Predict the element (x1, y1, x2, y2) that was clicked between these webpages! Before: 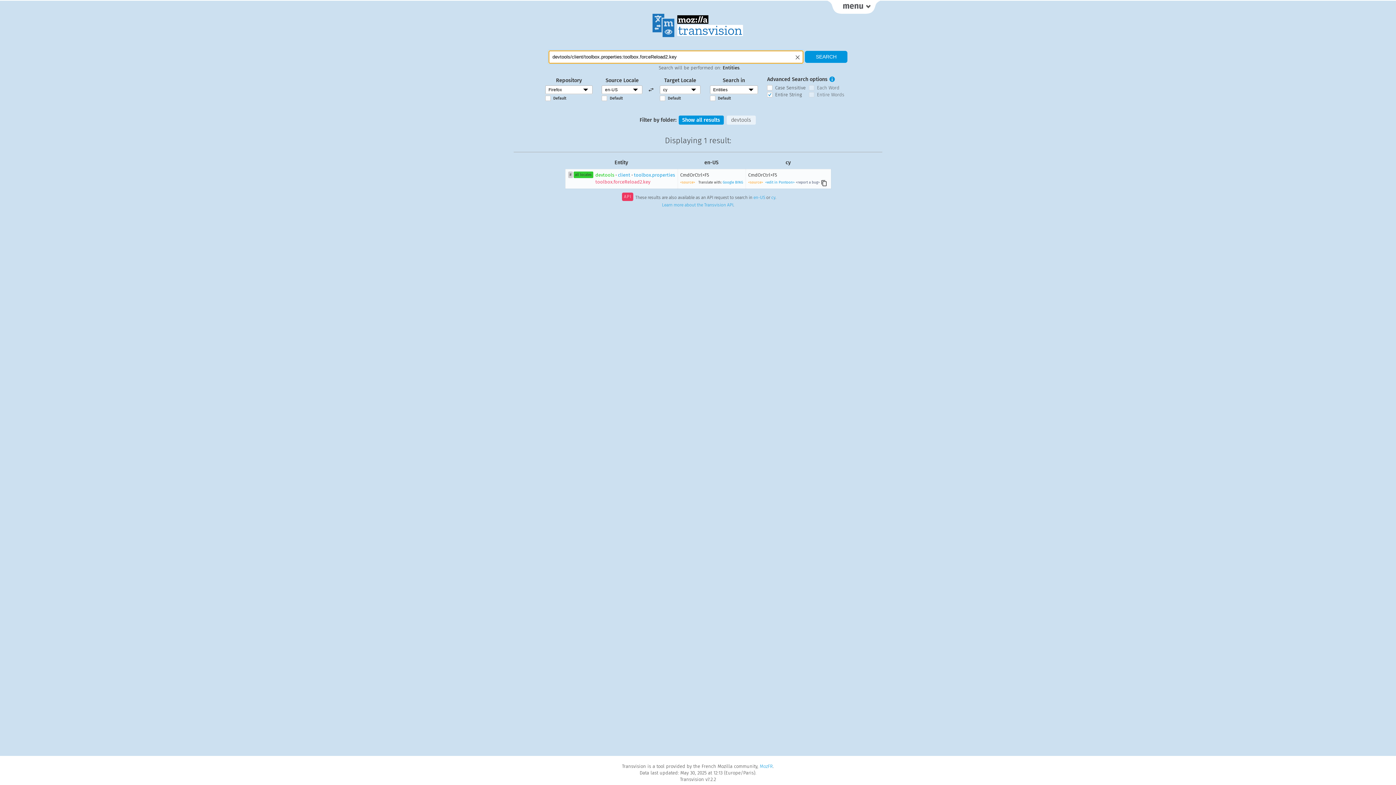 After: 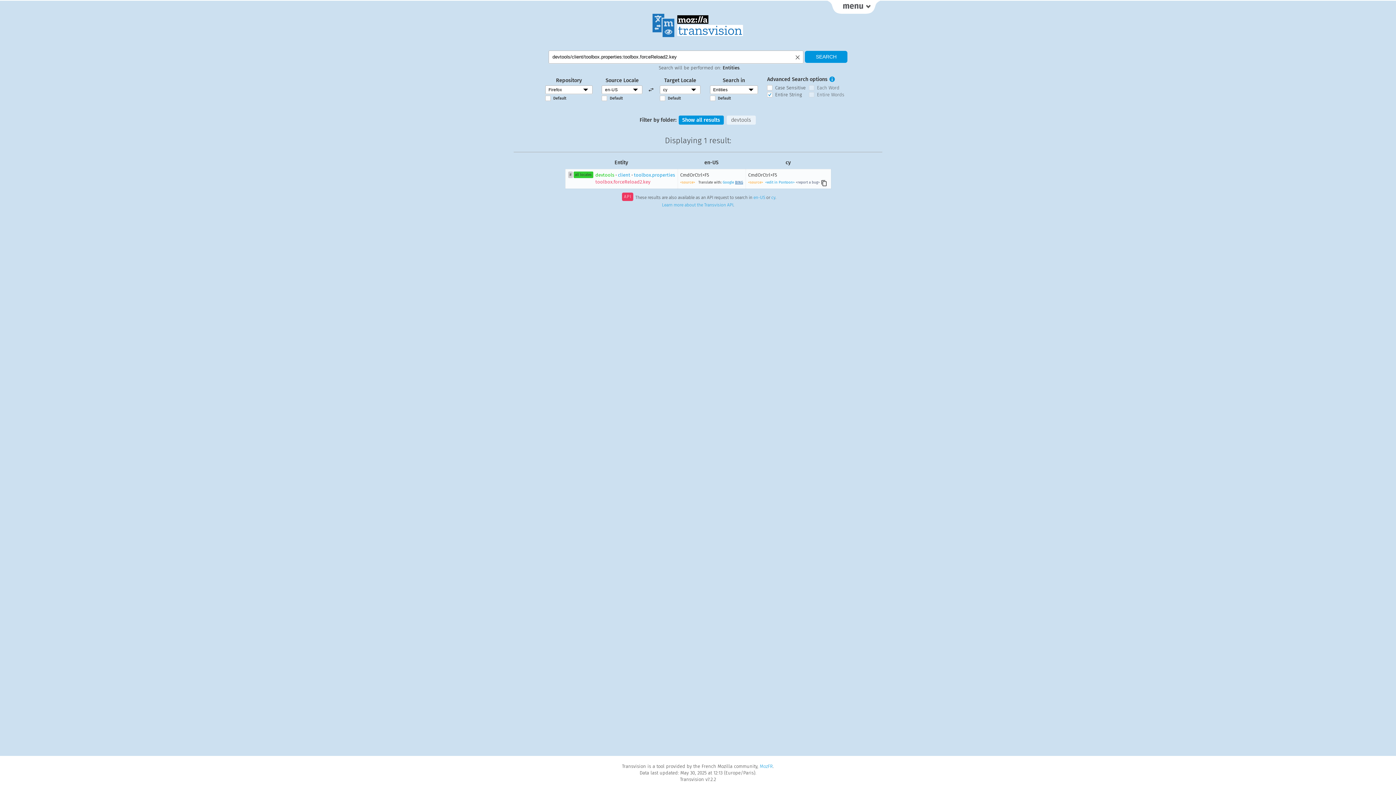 Action: label: BING bbox: (735, 180, 743, 184)